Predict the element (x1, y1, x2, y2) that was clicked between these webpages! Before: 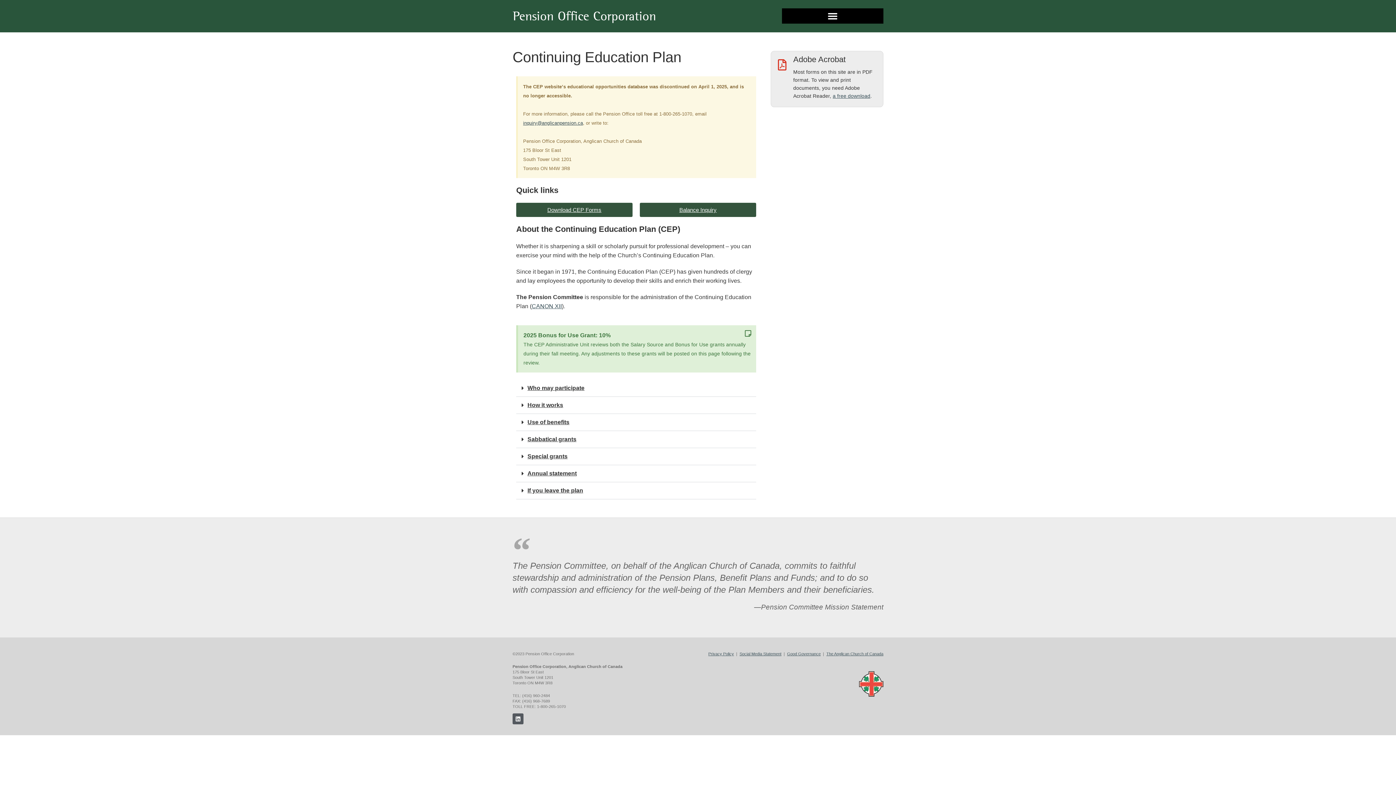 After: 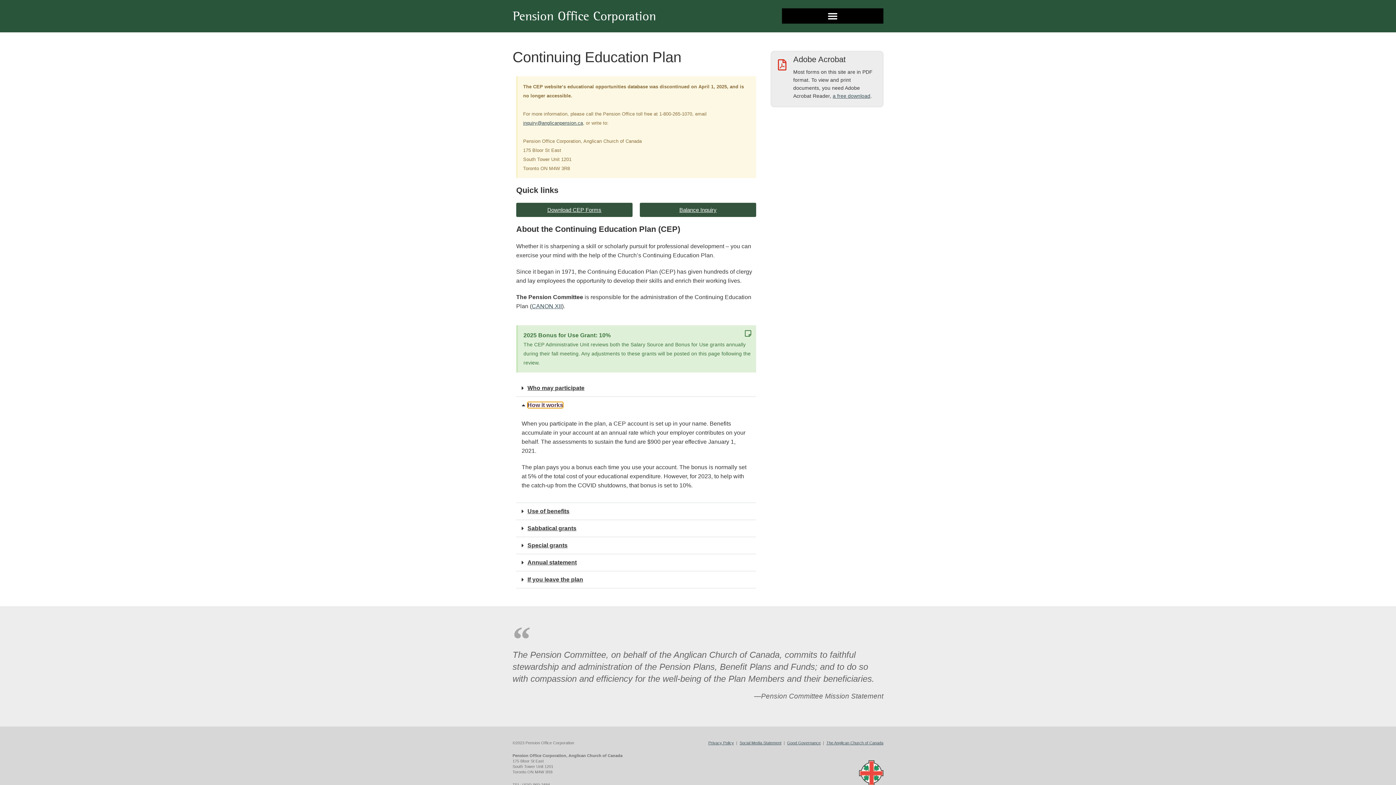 Action: label: How it works bbox: (527, 402, 563, 408)